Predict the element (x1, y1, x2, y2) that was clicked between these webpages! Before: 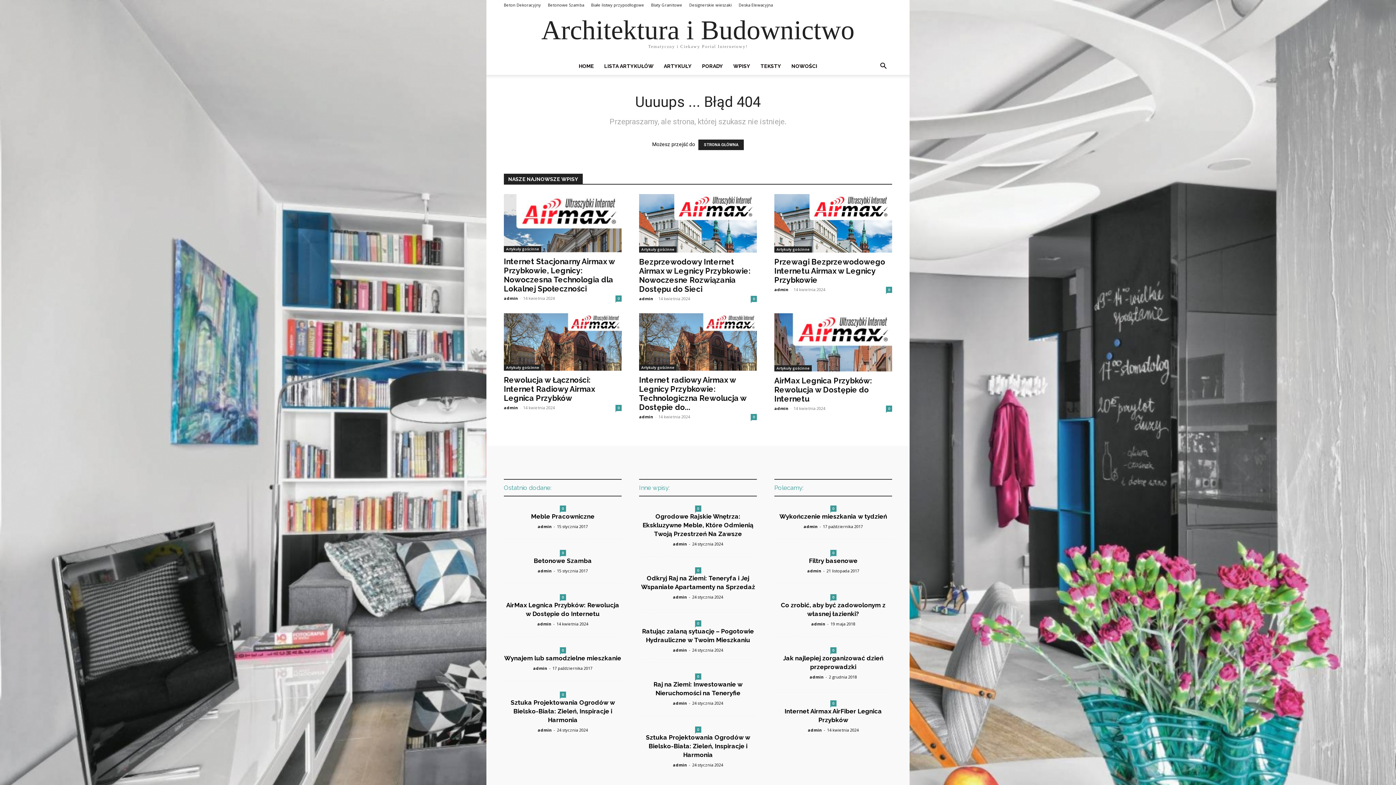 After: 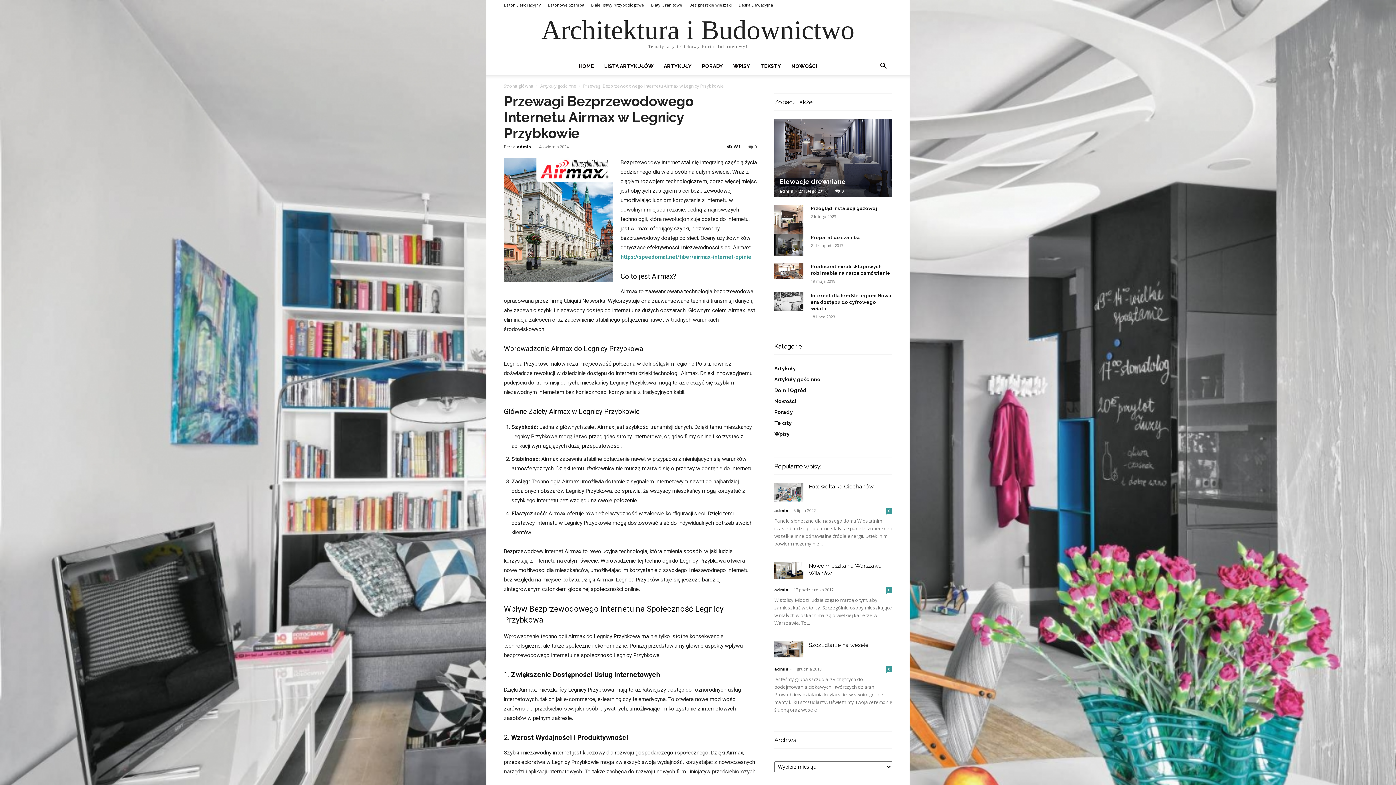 Action: label: Przewagi Bezprzewodowego Internetu Airmax w Legnicy Przybkowie bbox: (774, 257, 885, 284)